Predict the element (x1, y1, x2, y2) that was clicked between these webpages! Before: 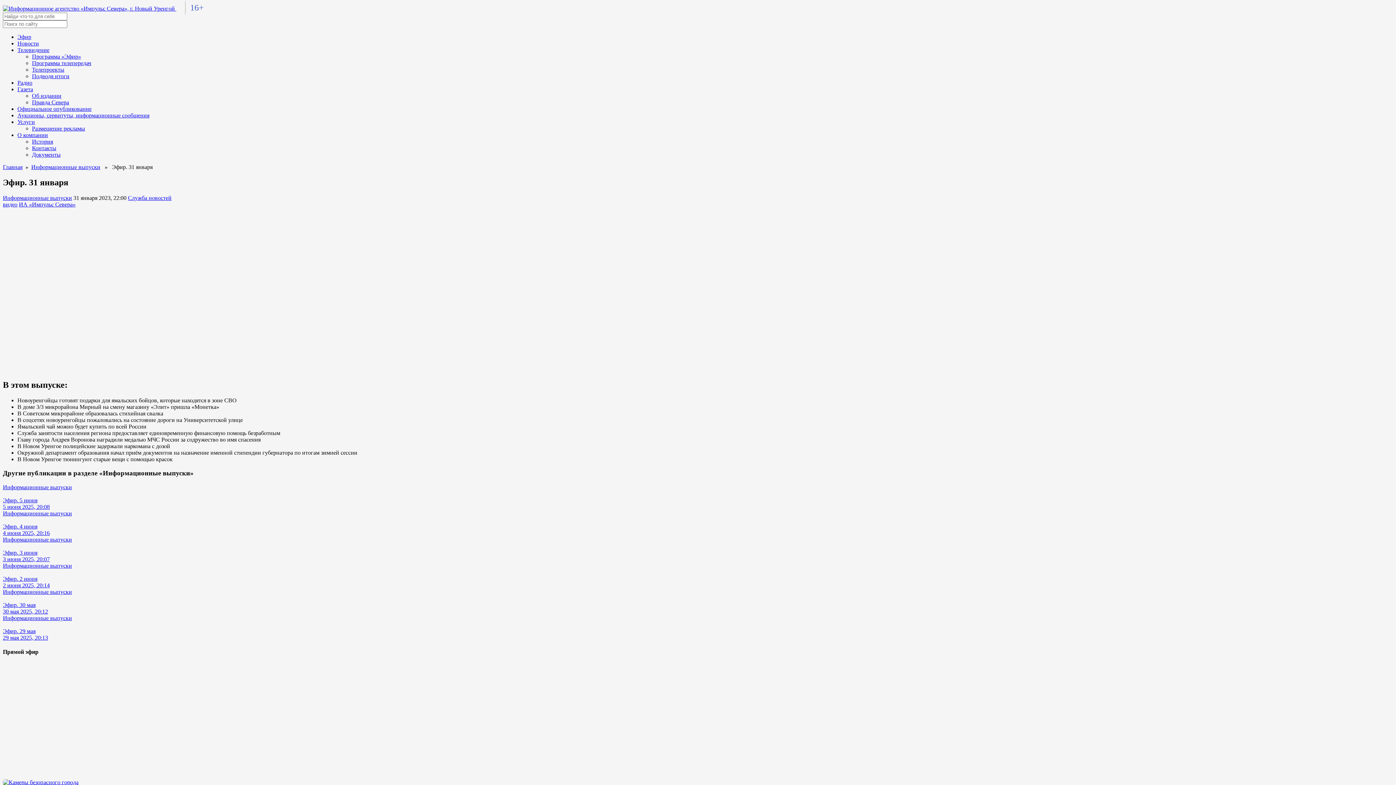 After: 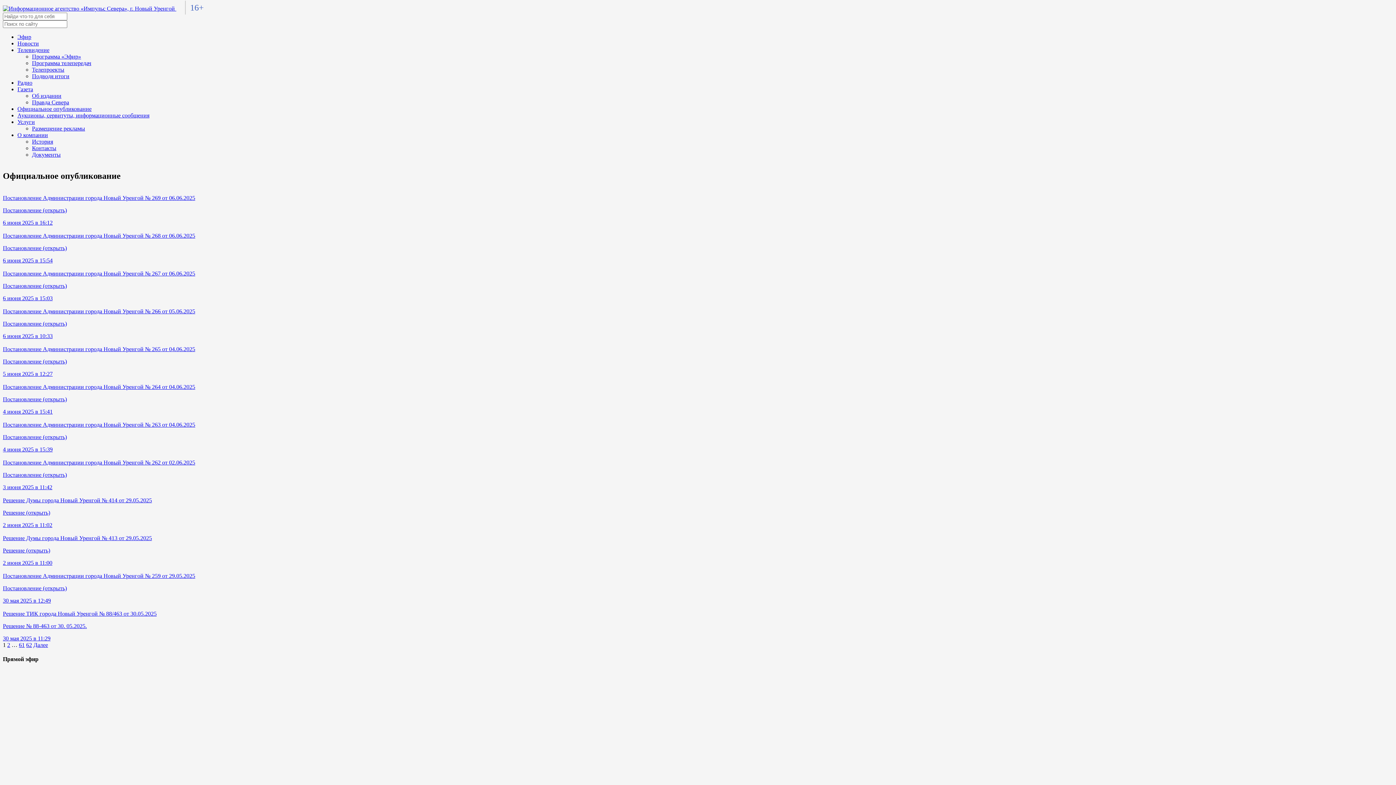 Action: bbox: (17, 105, 91, 112) label: Официальное опубликование